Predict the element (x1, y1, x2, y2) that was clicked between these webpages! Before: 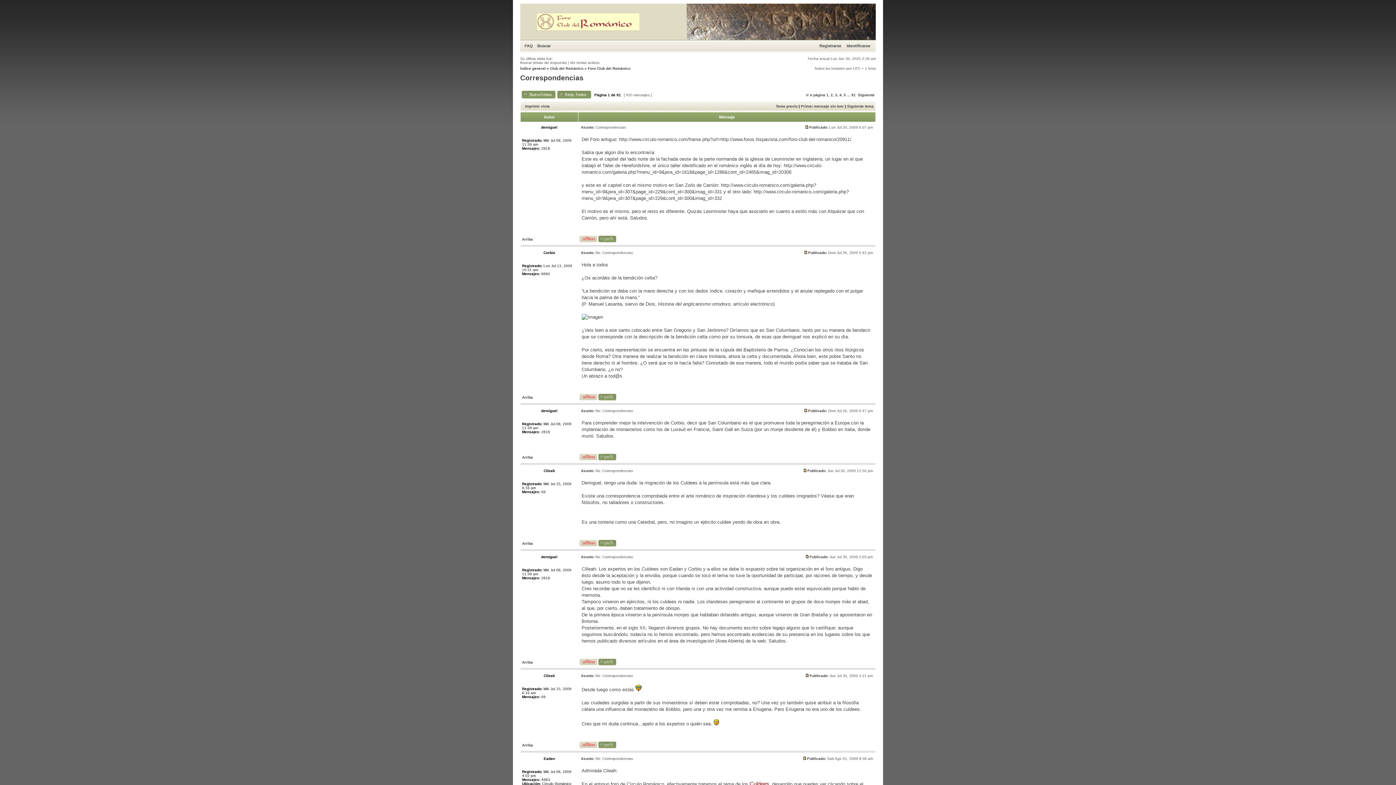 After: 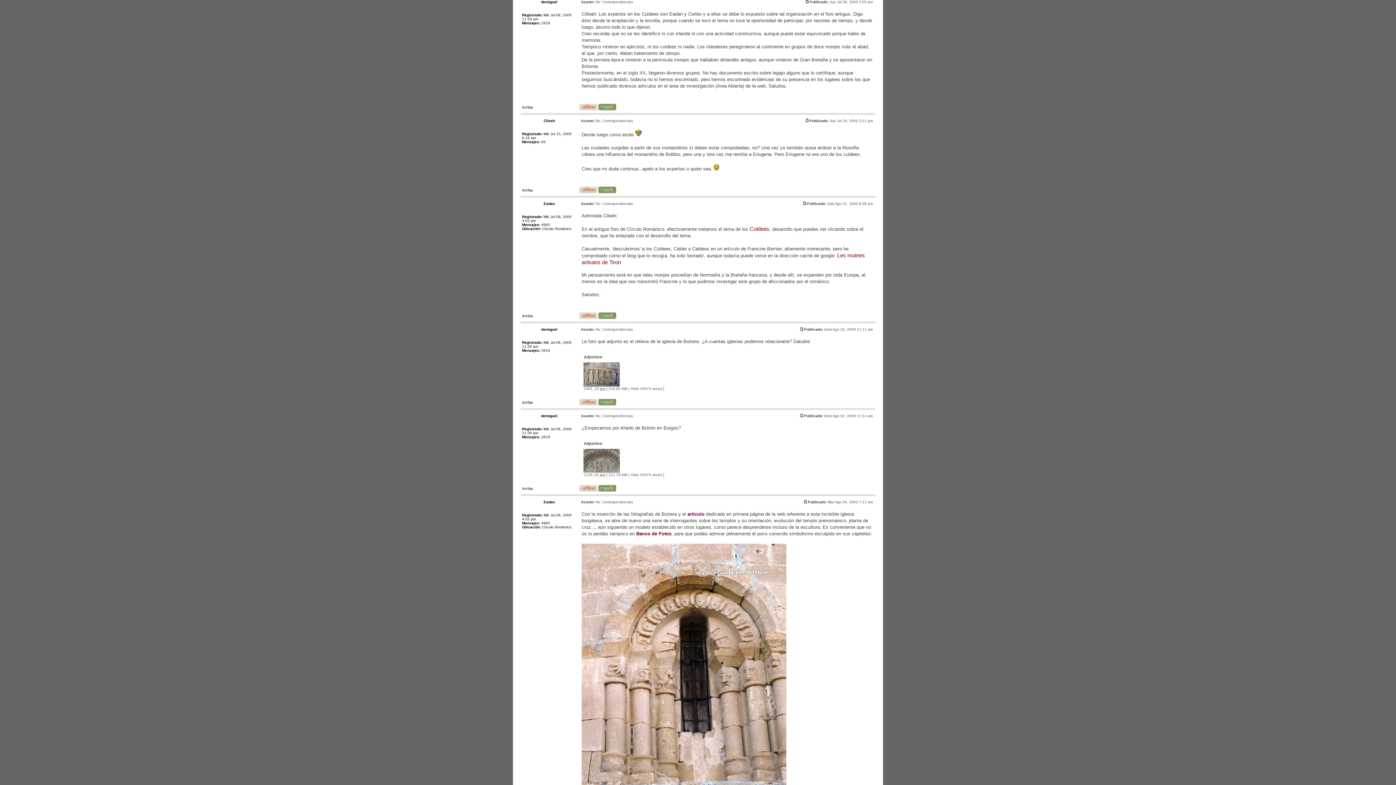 Action: bbox: (805, 555, 809, 559)